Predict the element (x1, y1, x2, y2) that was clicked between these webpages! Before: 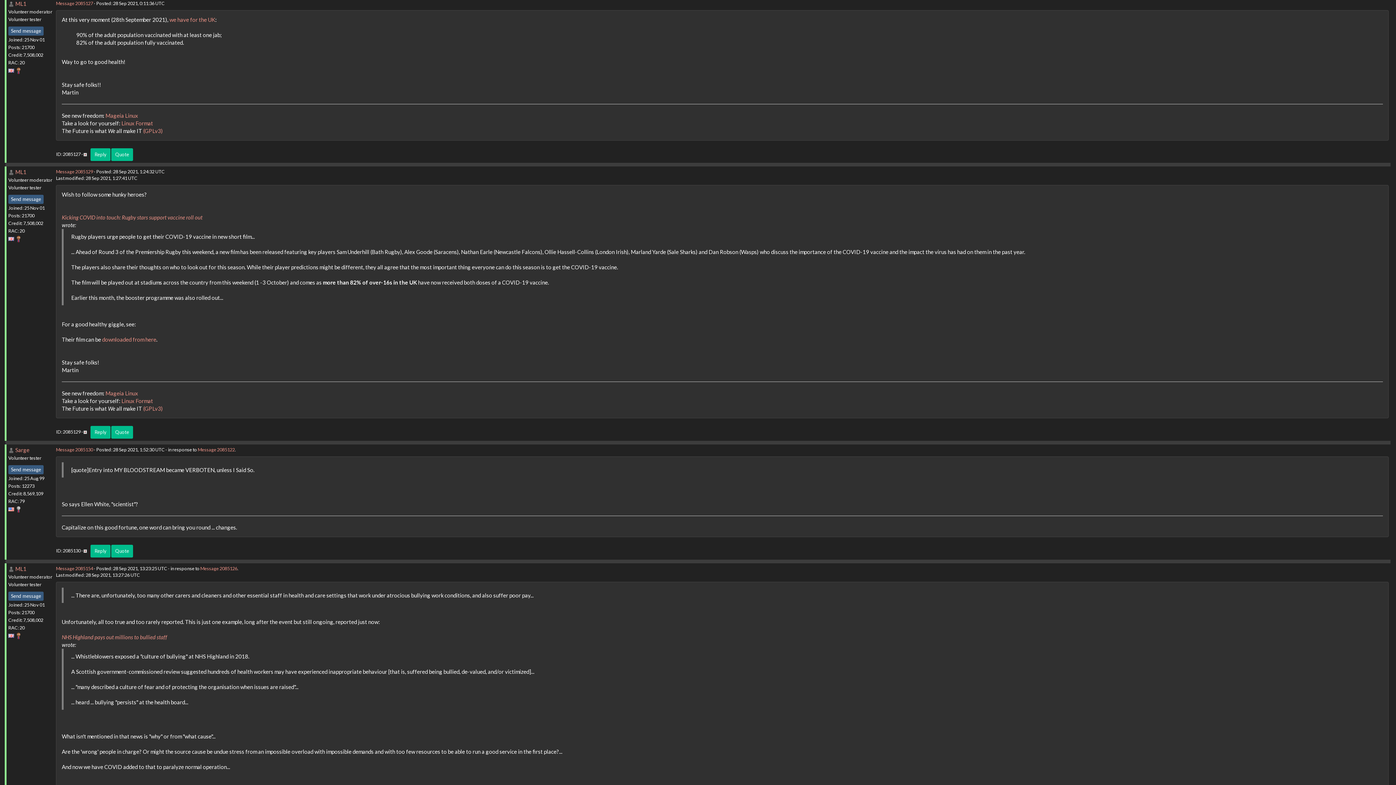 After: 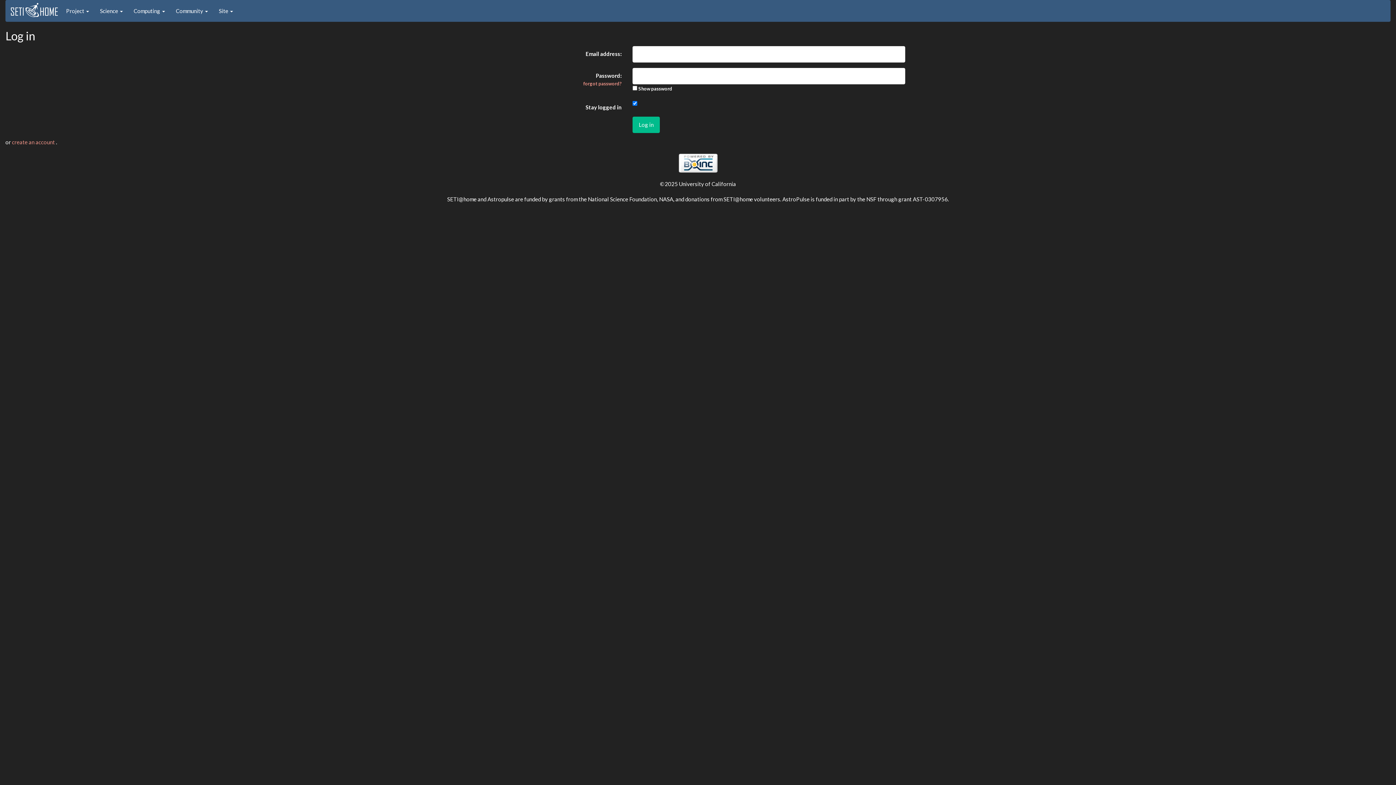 Action: label: Reply bbox: (90, 148, 110, 160)